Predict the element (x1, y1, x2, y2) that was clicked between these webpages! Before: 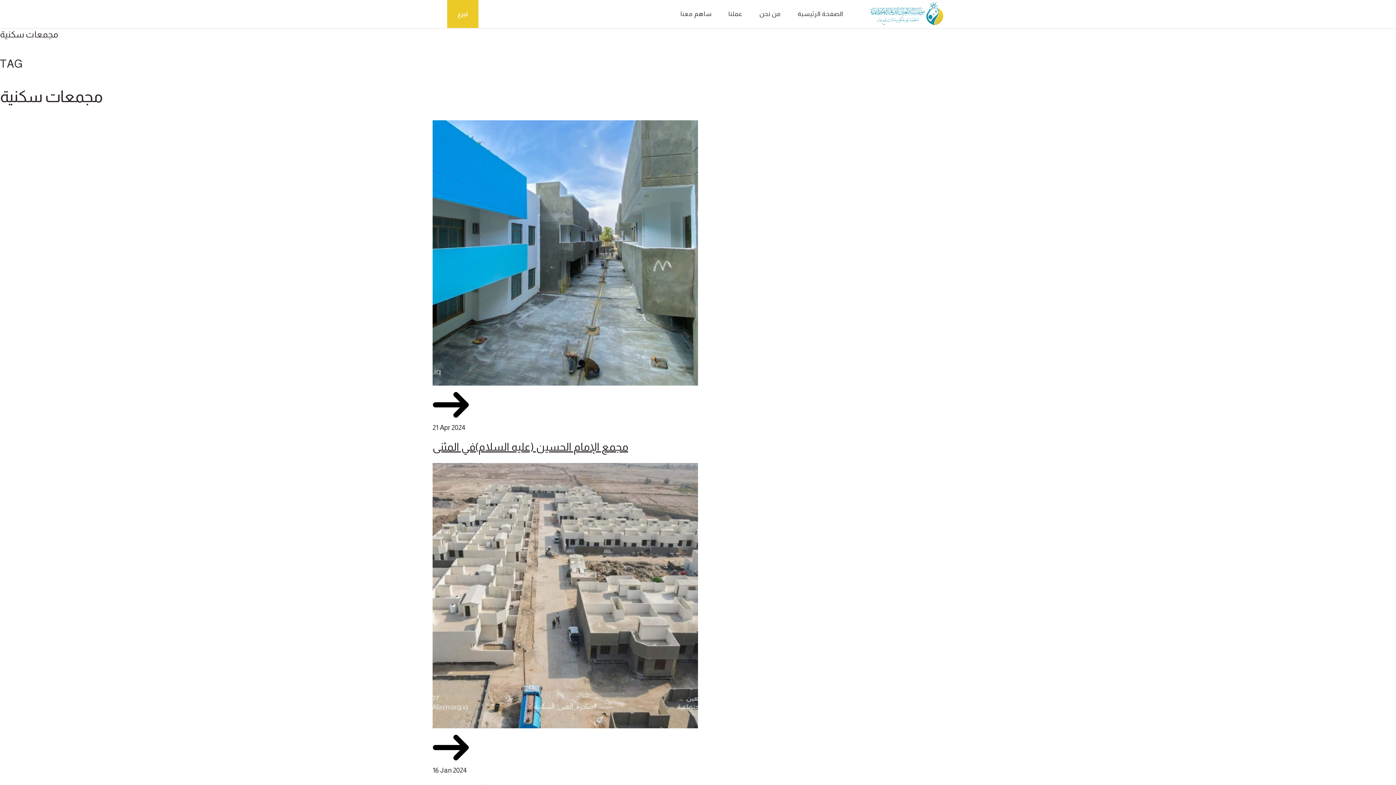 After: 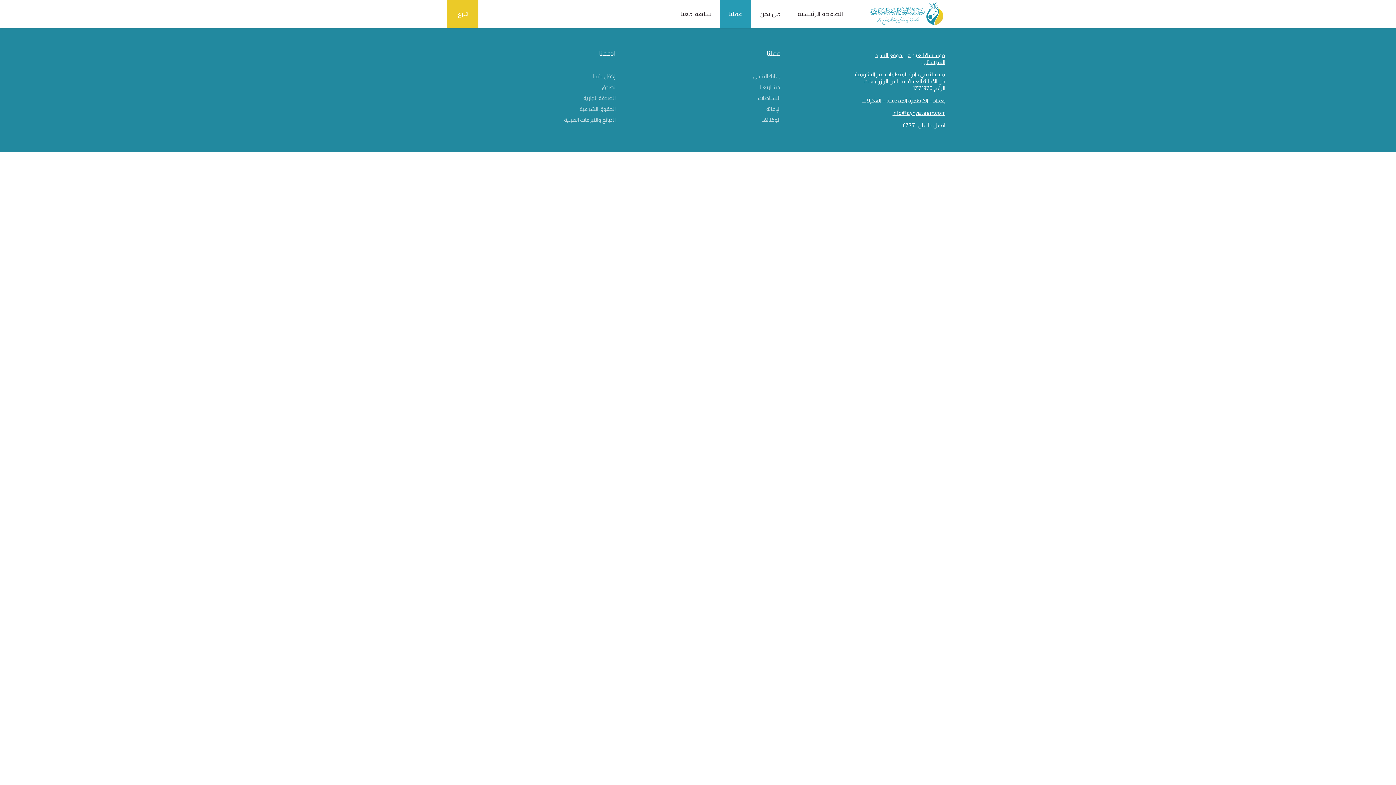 Action: bbox: (720, 0, 751, 28) label: عملنا